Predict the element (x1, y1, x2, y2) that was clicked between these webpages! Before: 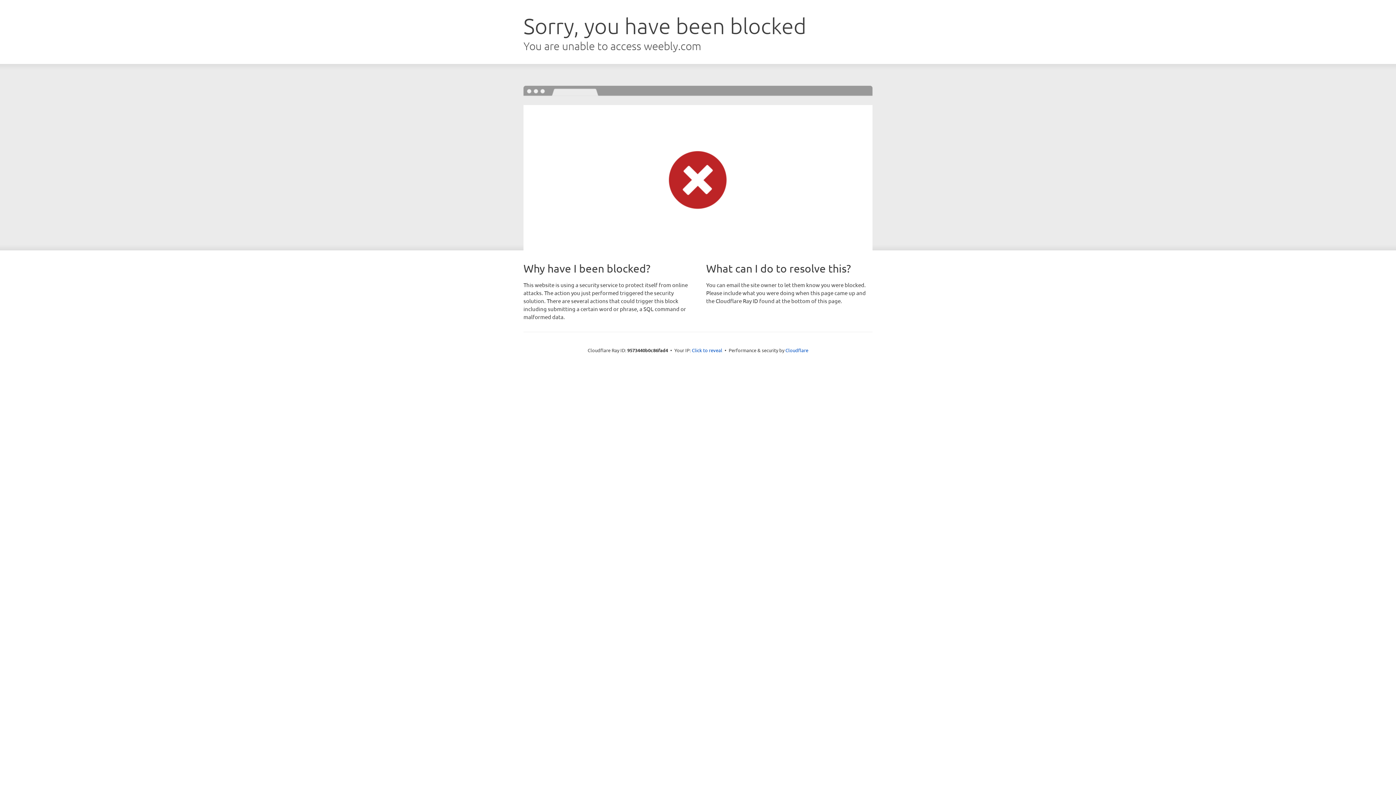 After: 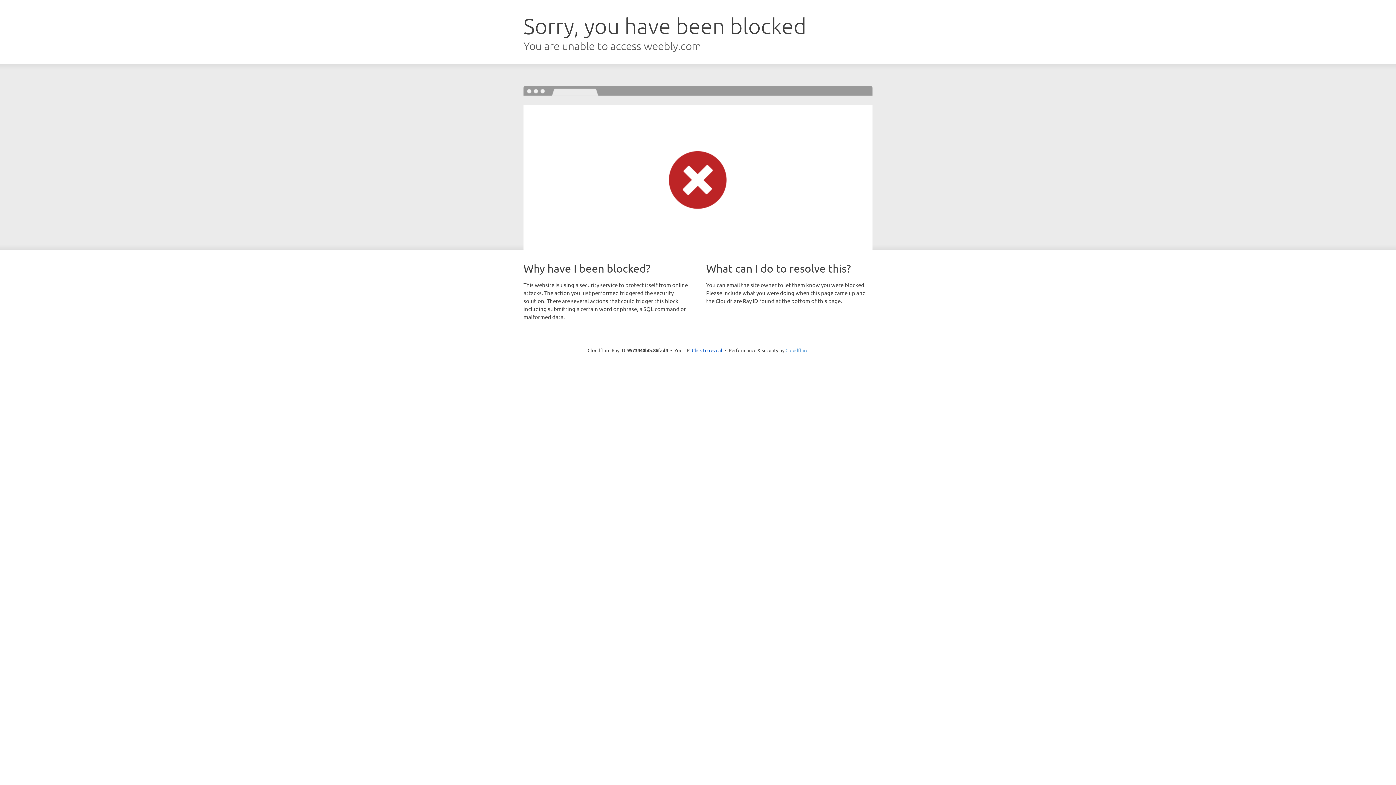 Action: label: Cloudflare bbox: (785, 347, 808, 353)